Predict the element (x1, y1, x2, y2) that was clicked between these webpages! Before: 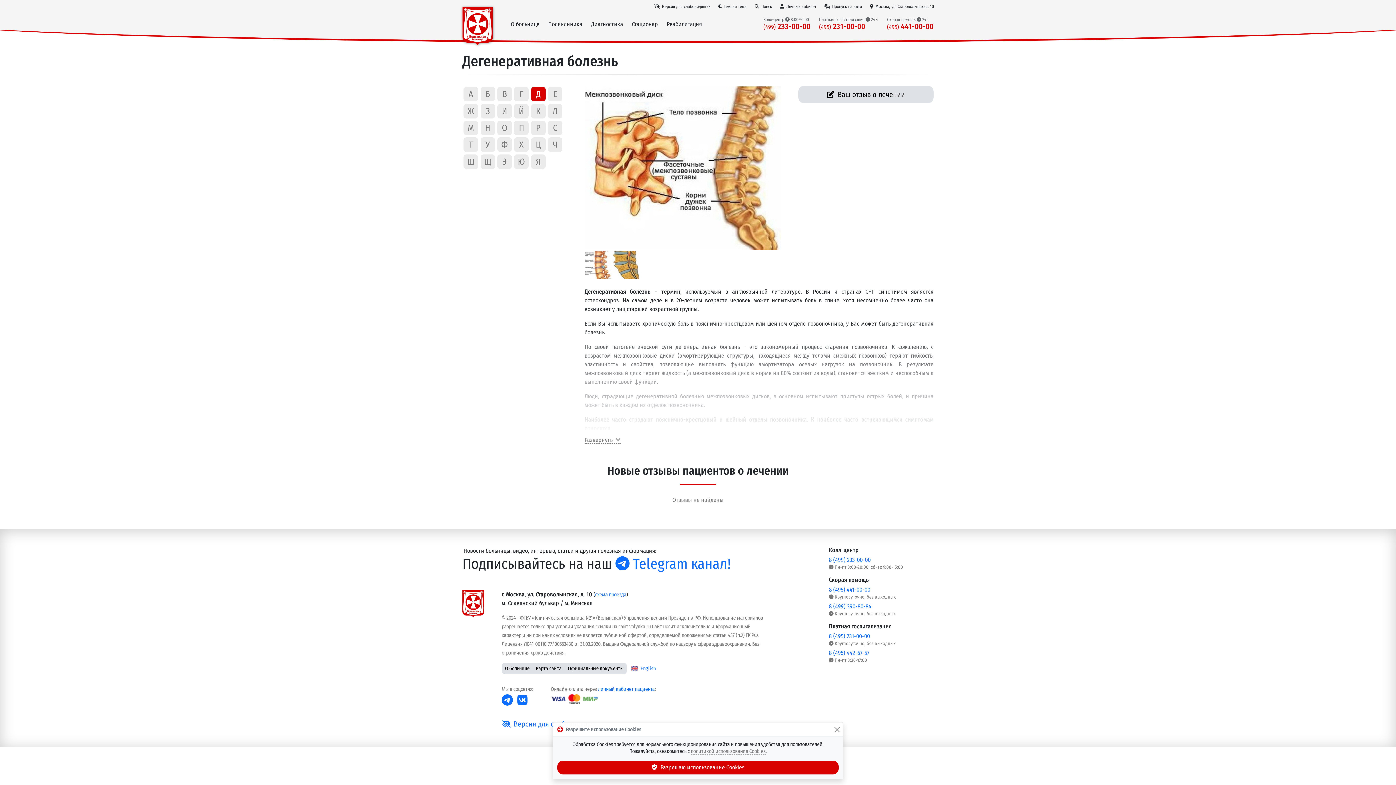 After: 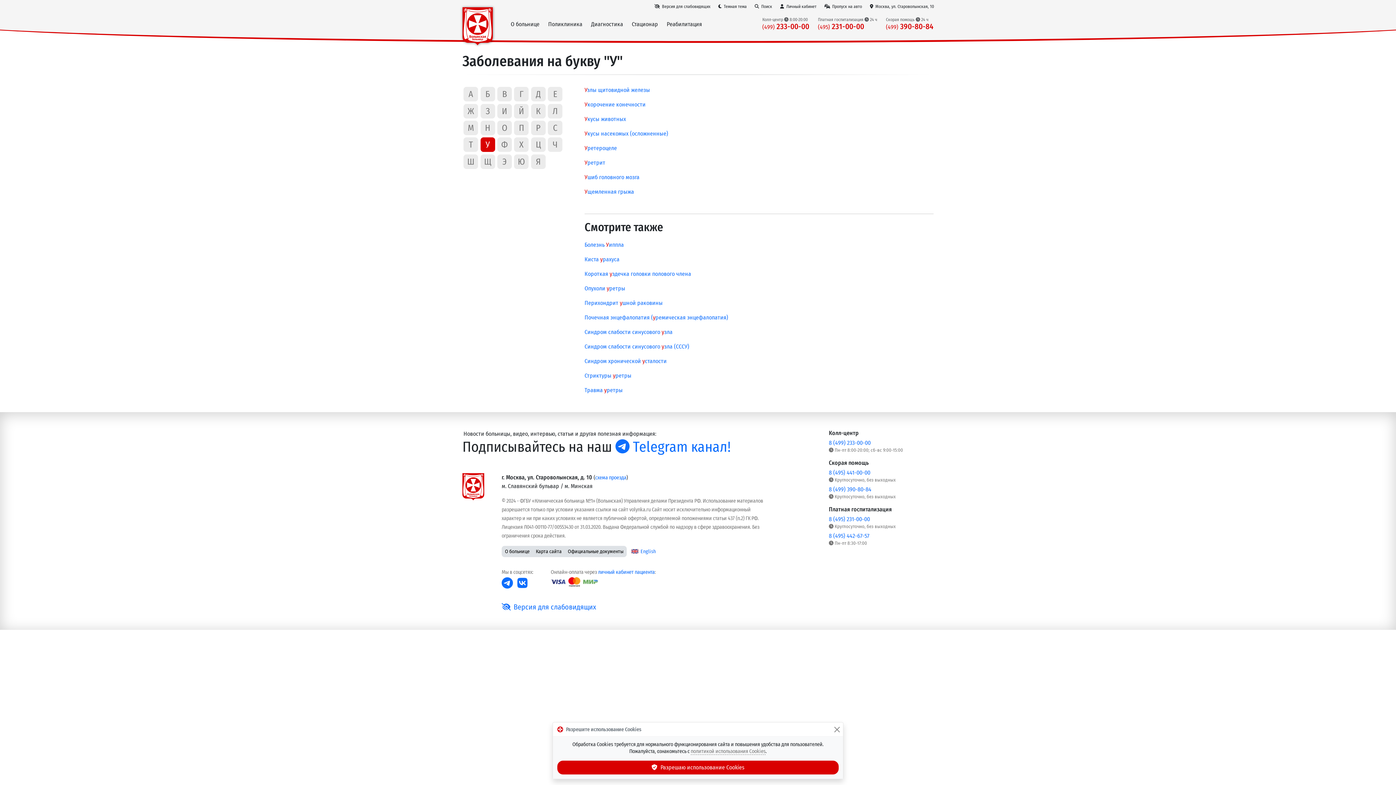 Action: label: У bbox: (480, 137, 495, 152)